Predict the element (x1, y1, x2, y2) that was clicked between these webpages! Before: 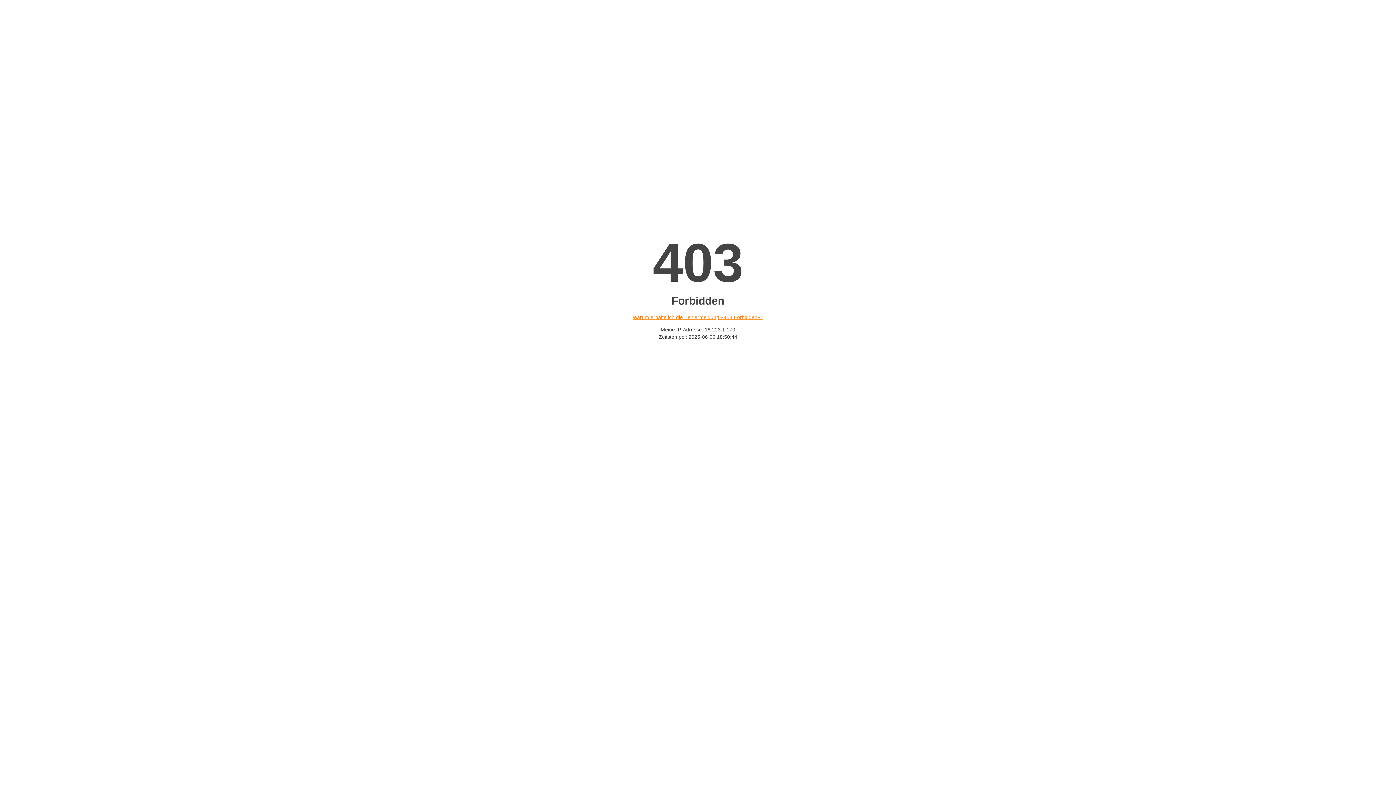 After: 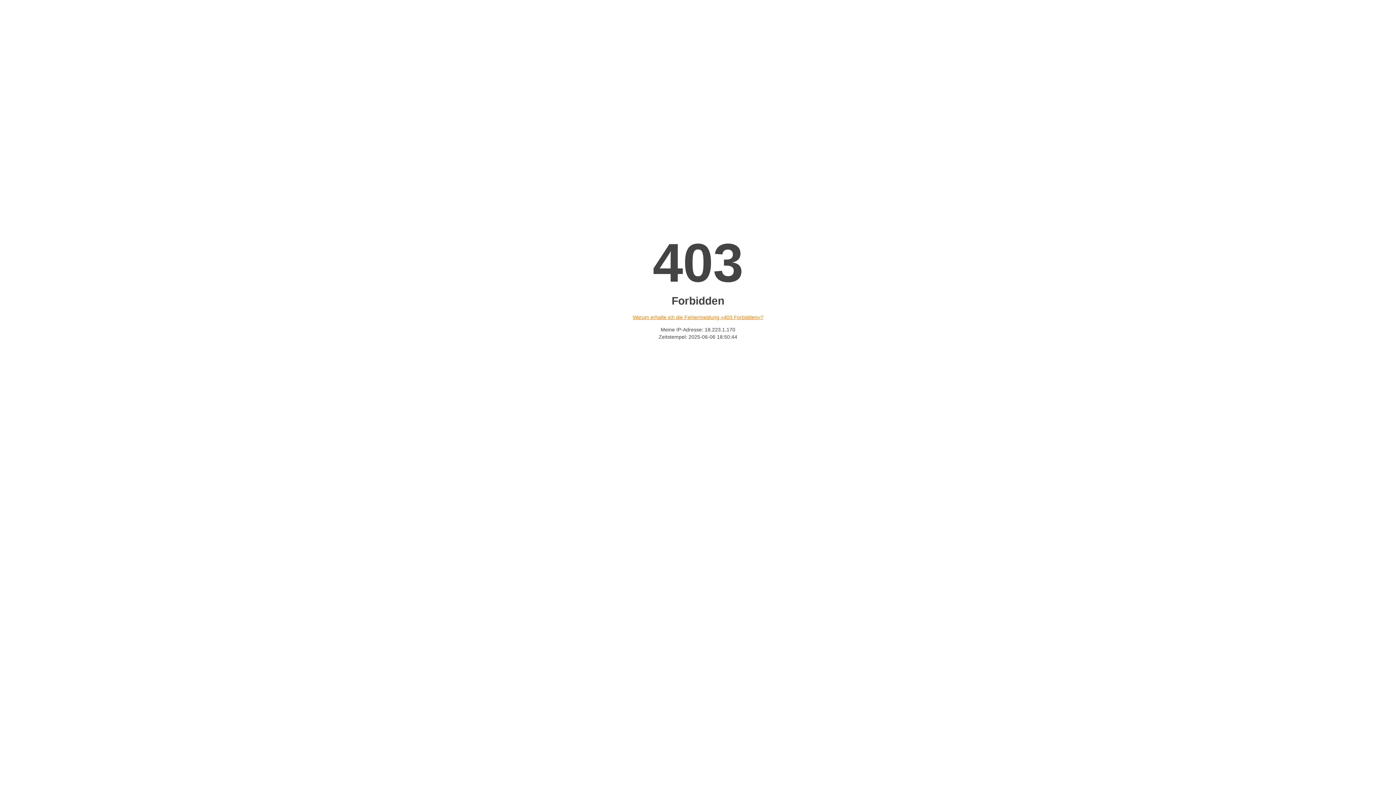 Action: bbox: (632, 314, 763, 320) label: Warum erhalte ich die Fehlermeldung «403 Forbidden»?